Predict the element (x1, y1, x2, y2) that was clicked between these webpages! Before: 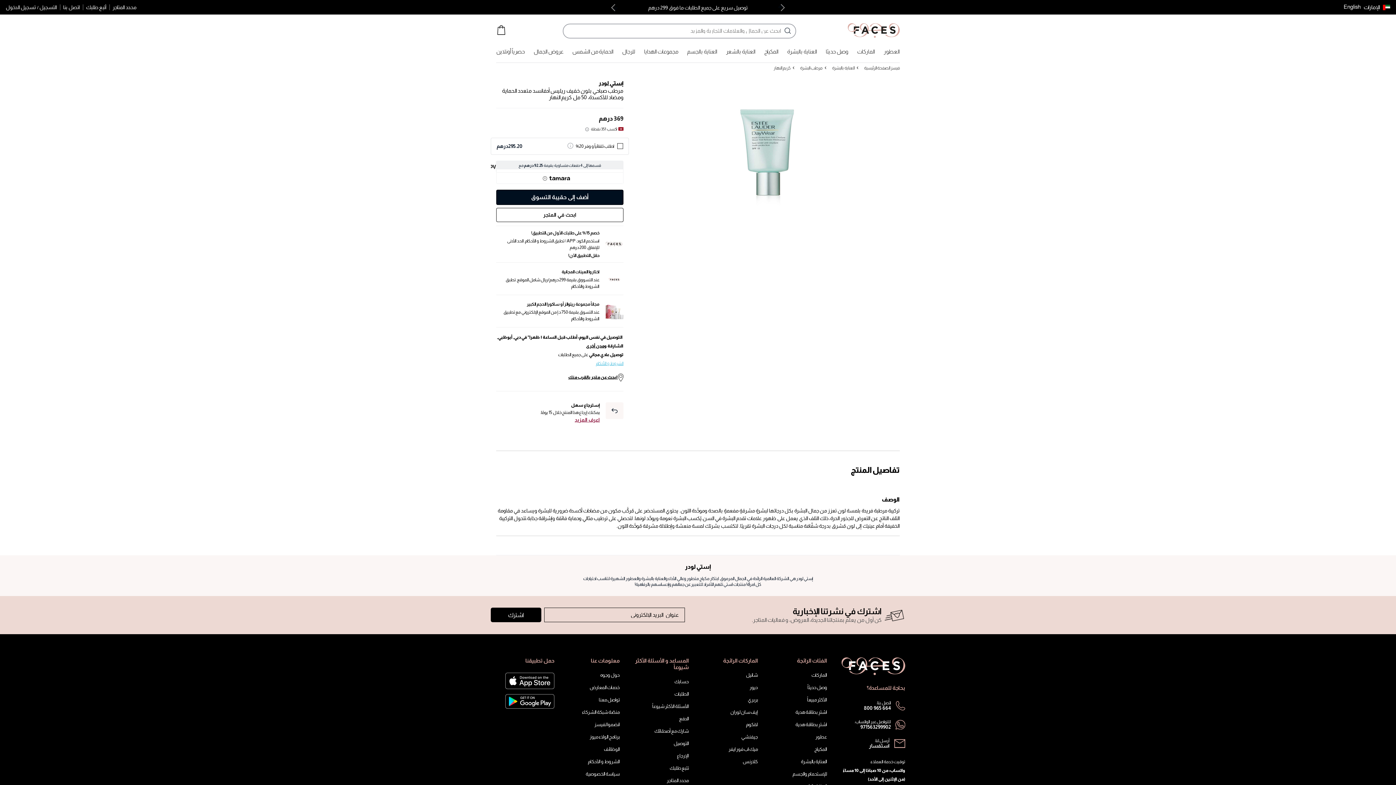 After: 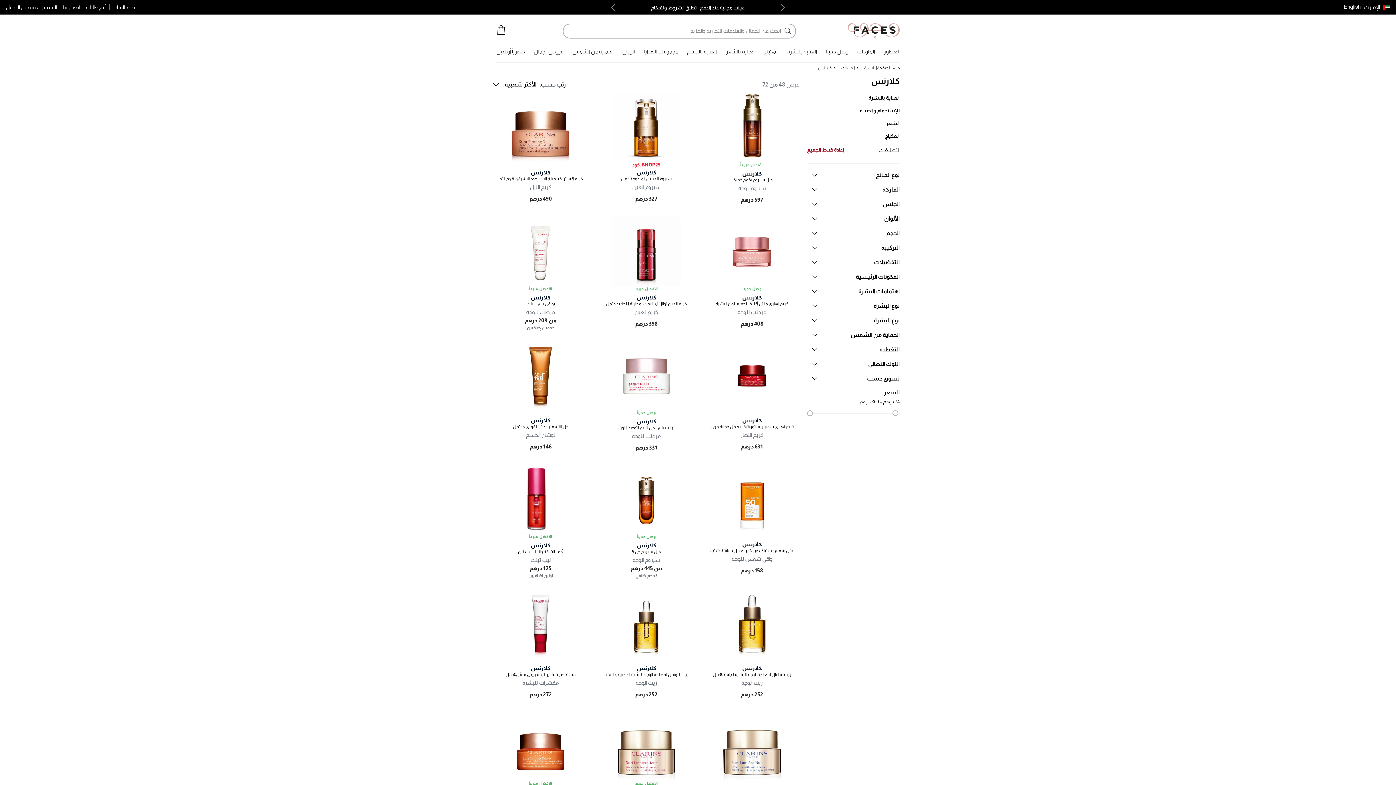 Action: bbox: (742, 759, 758, 764) label: كلارنس